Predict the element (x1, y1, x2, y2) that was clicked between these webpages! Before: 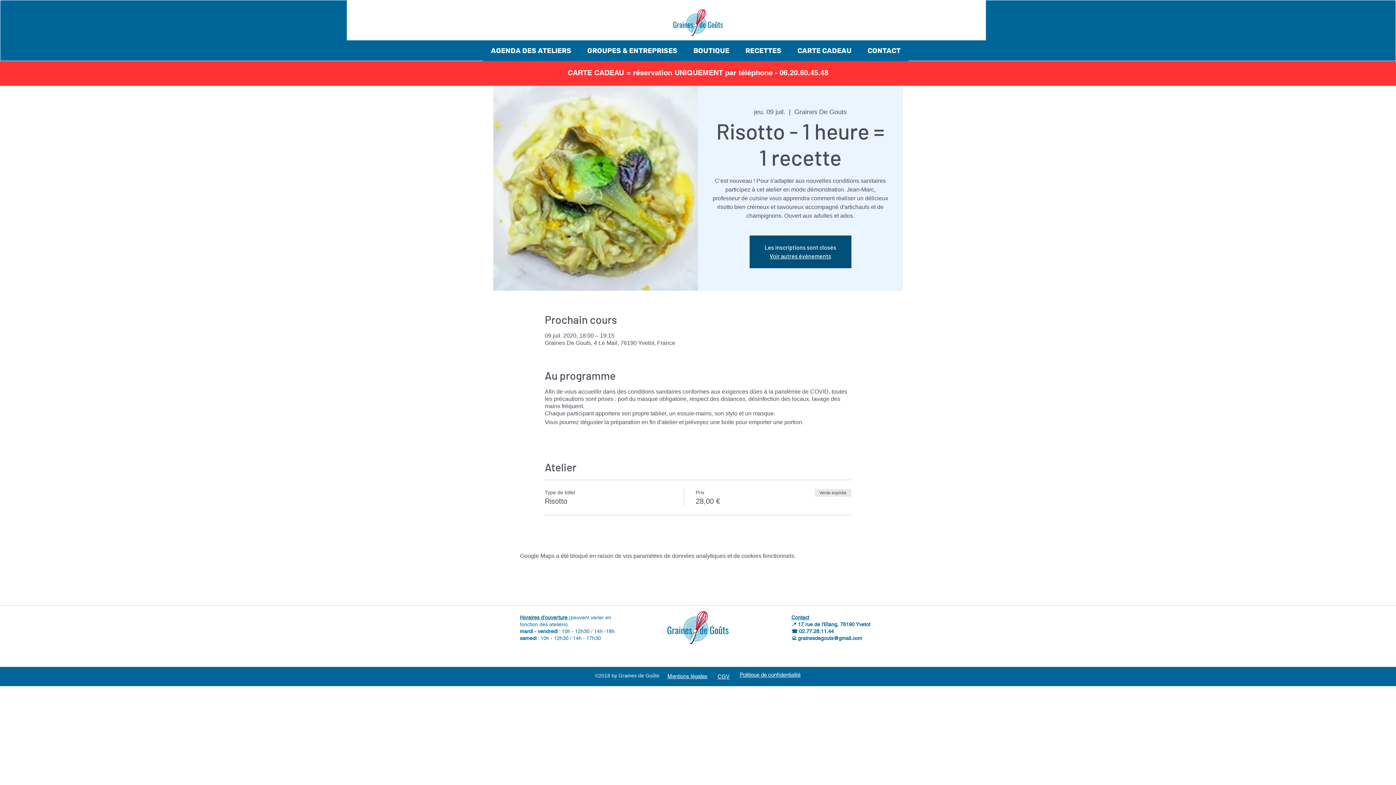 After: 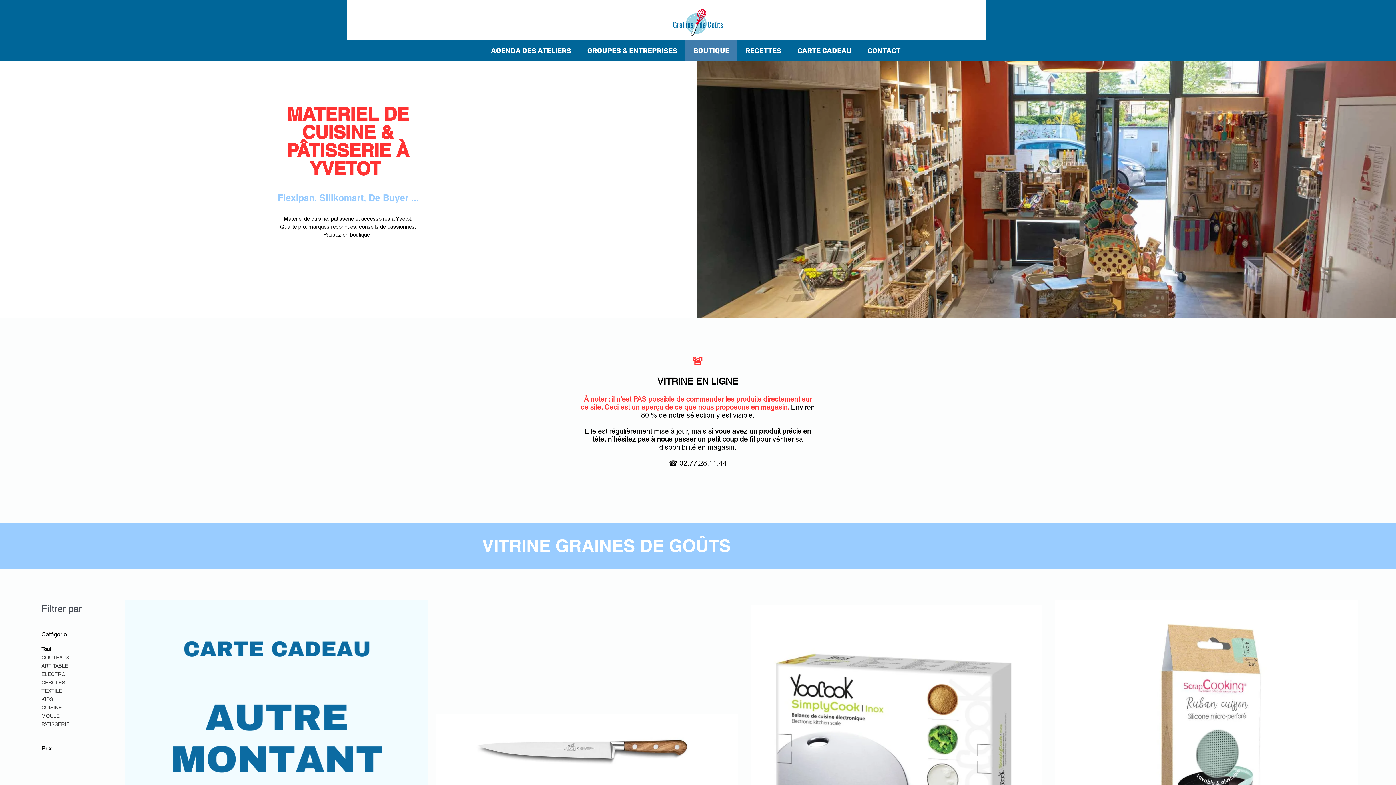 Action: label: BOUTIQUE bbox: (685, 40, 737, 61)